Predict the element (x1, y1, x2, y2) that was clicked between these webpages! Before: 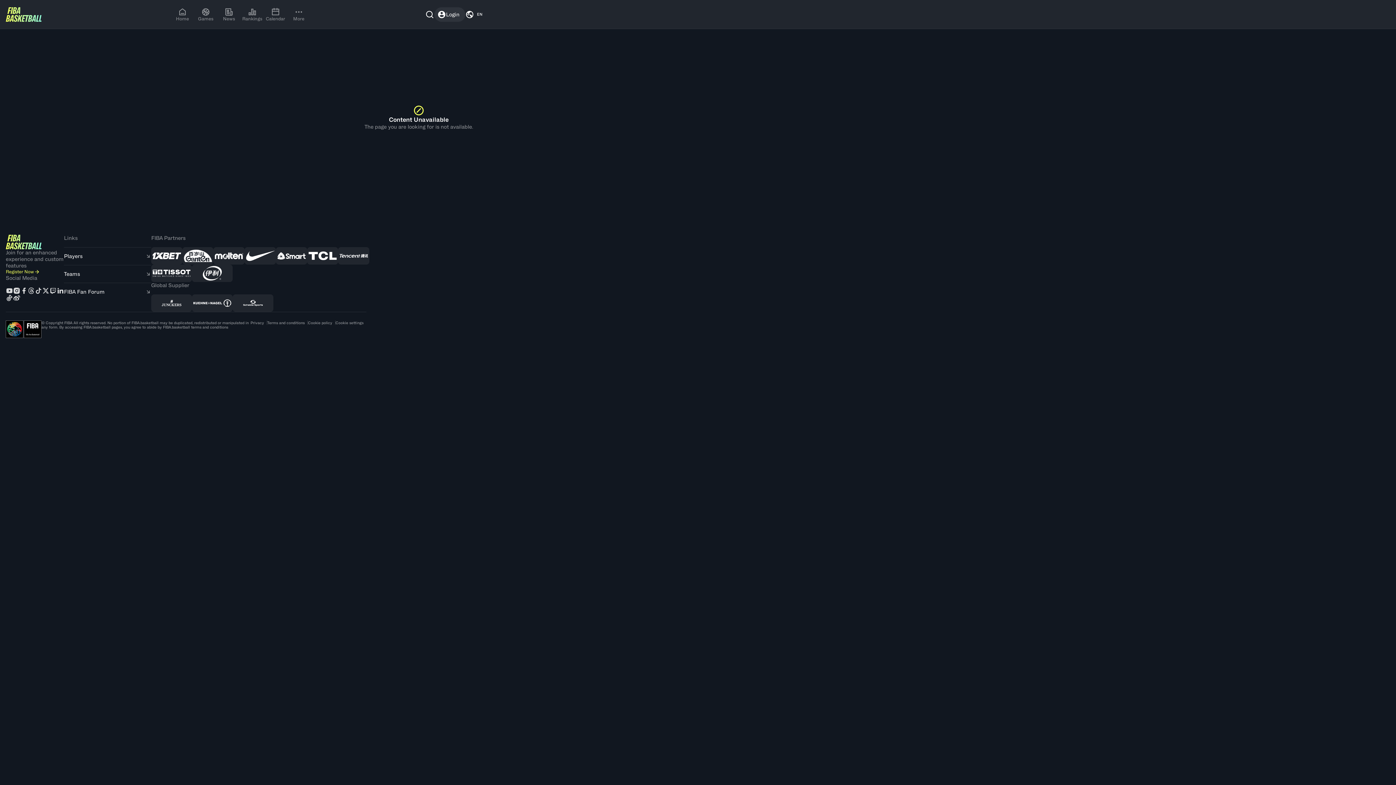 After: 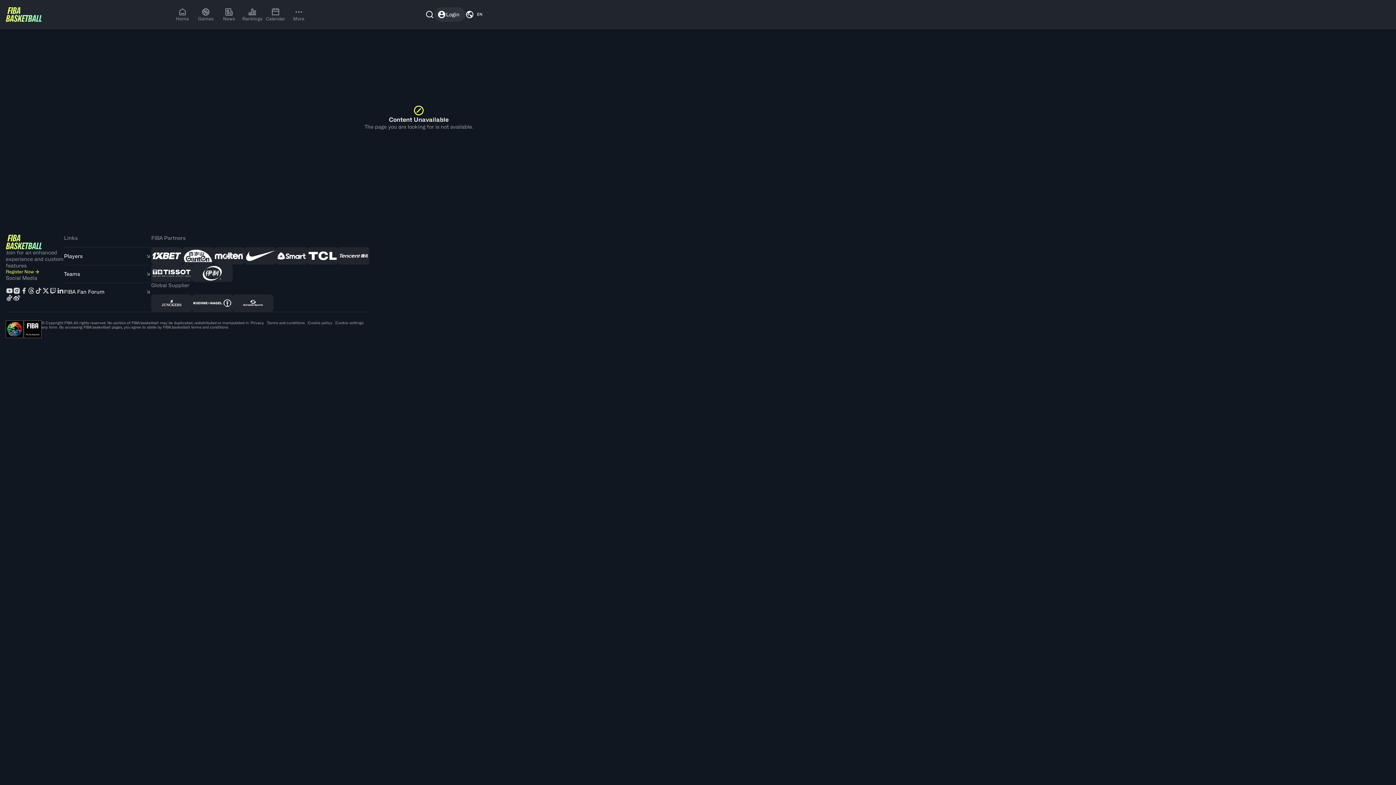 Action: label: Tencent bbox: (338, 247, 369, 264)